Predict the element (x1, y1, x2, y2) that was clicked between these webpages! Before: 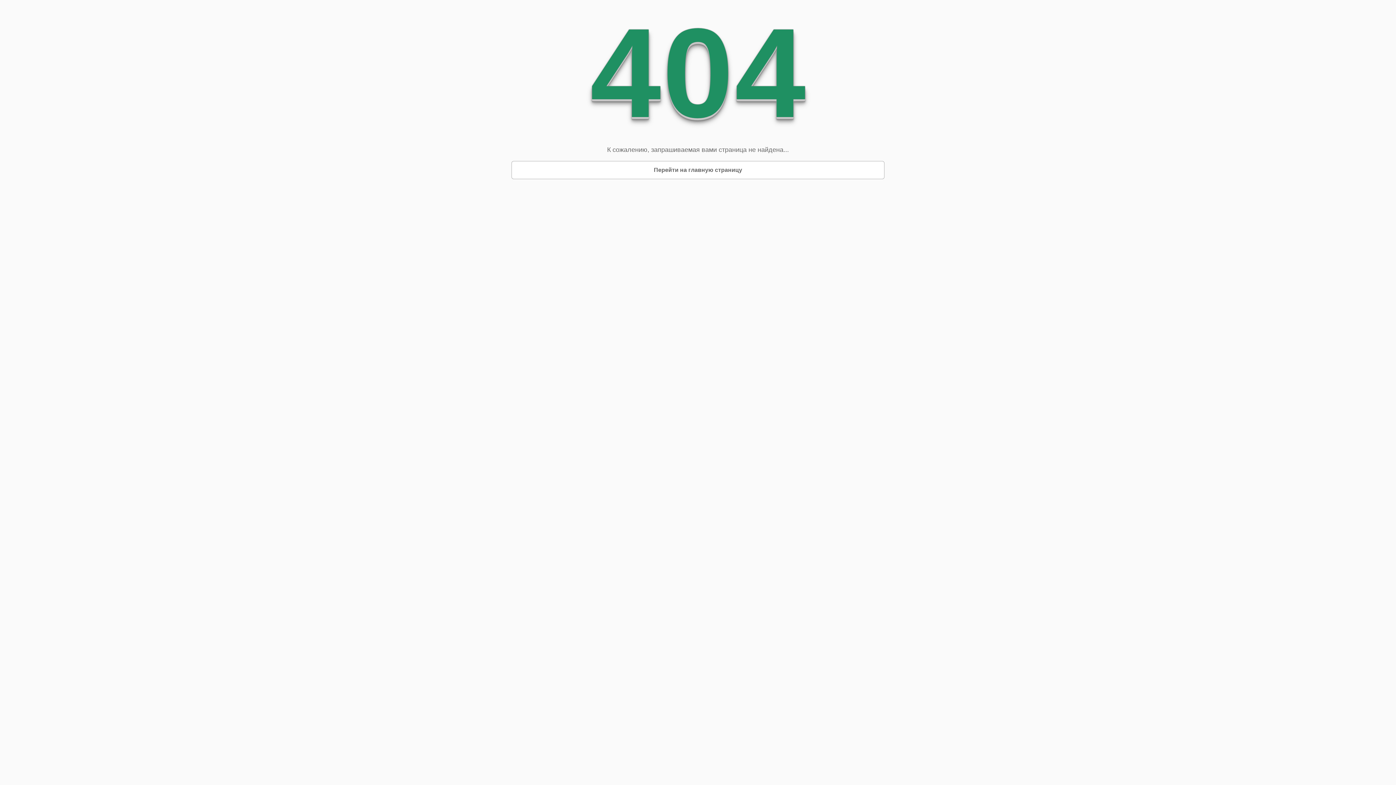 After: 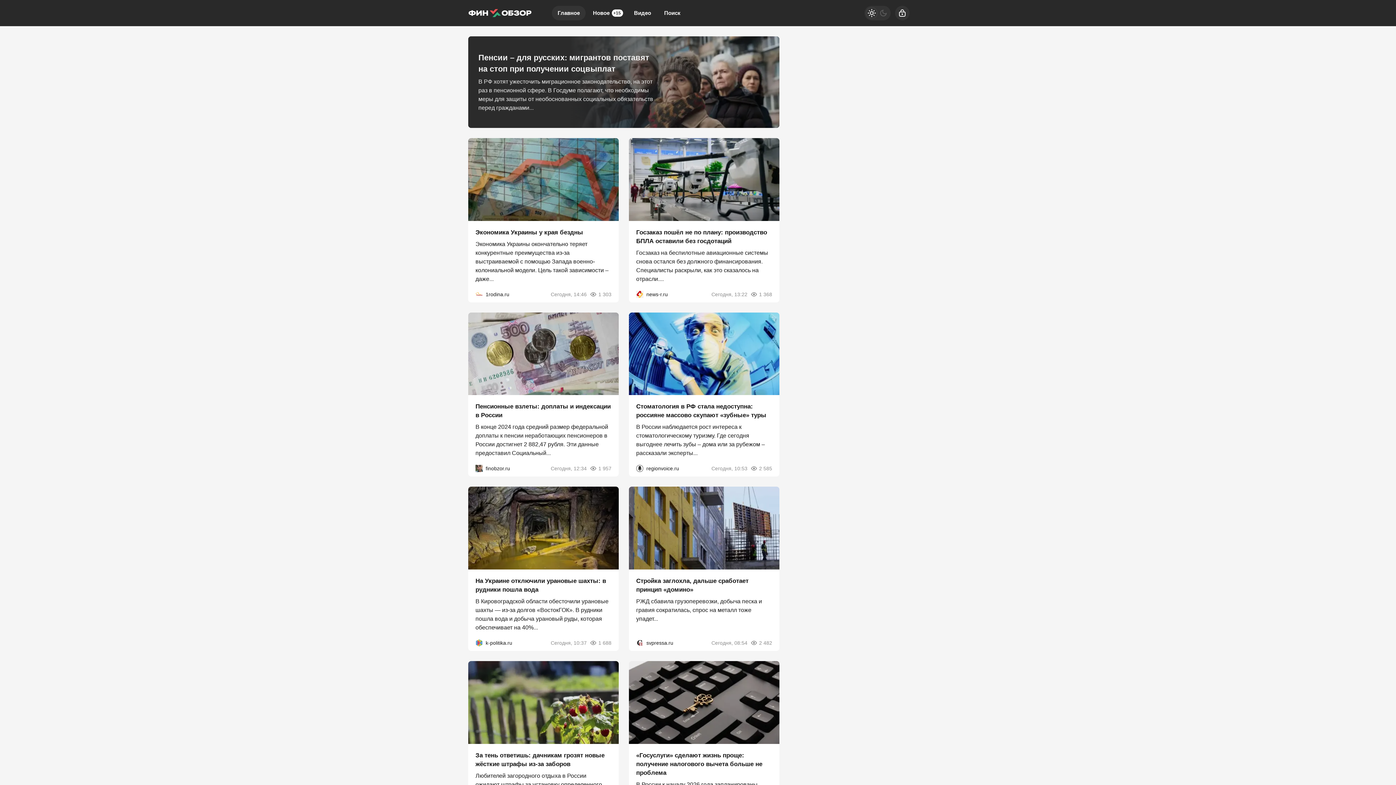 Action: label: Перейти на главную страницу bbox: (648, 161, 747, 178)